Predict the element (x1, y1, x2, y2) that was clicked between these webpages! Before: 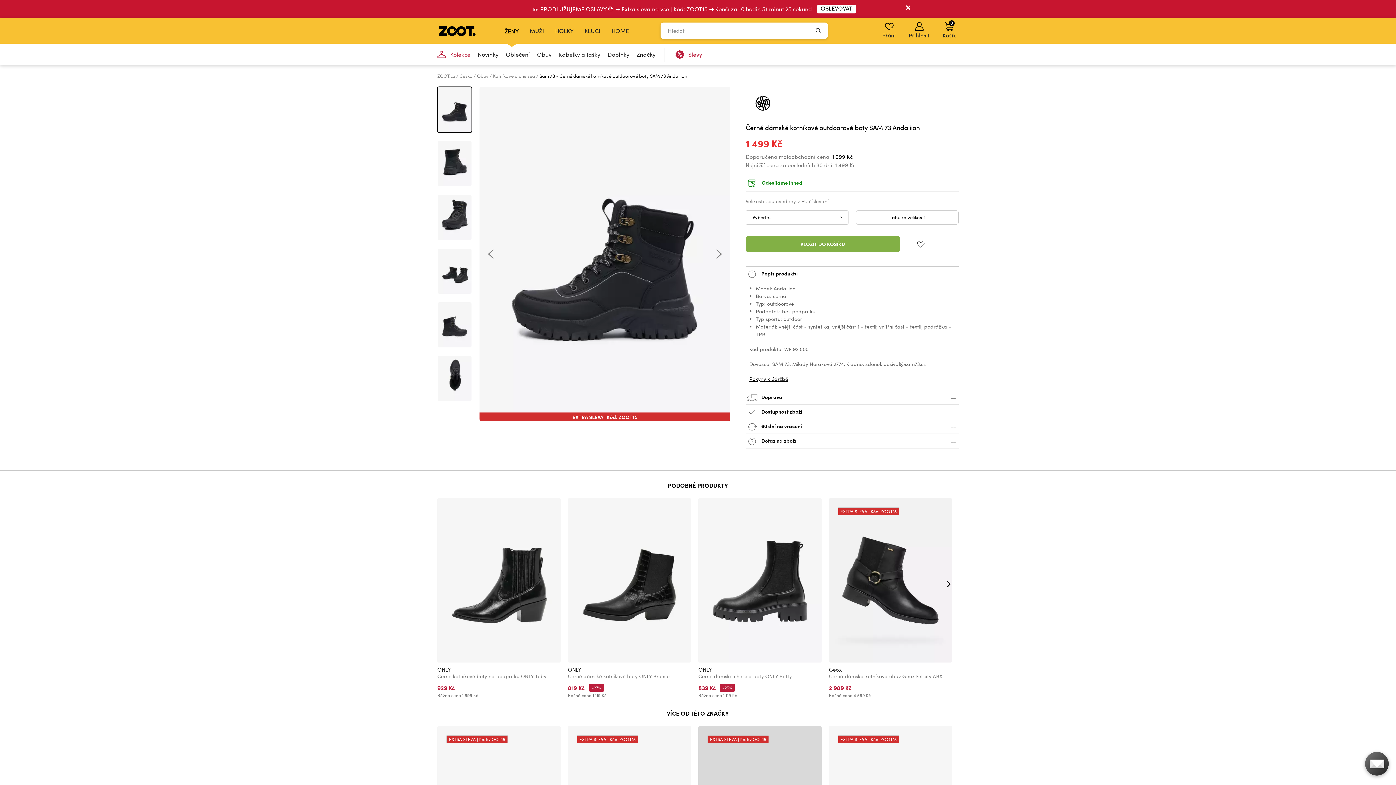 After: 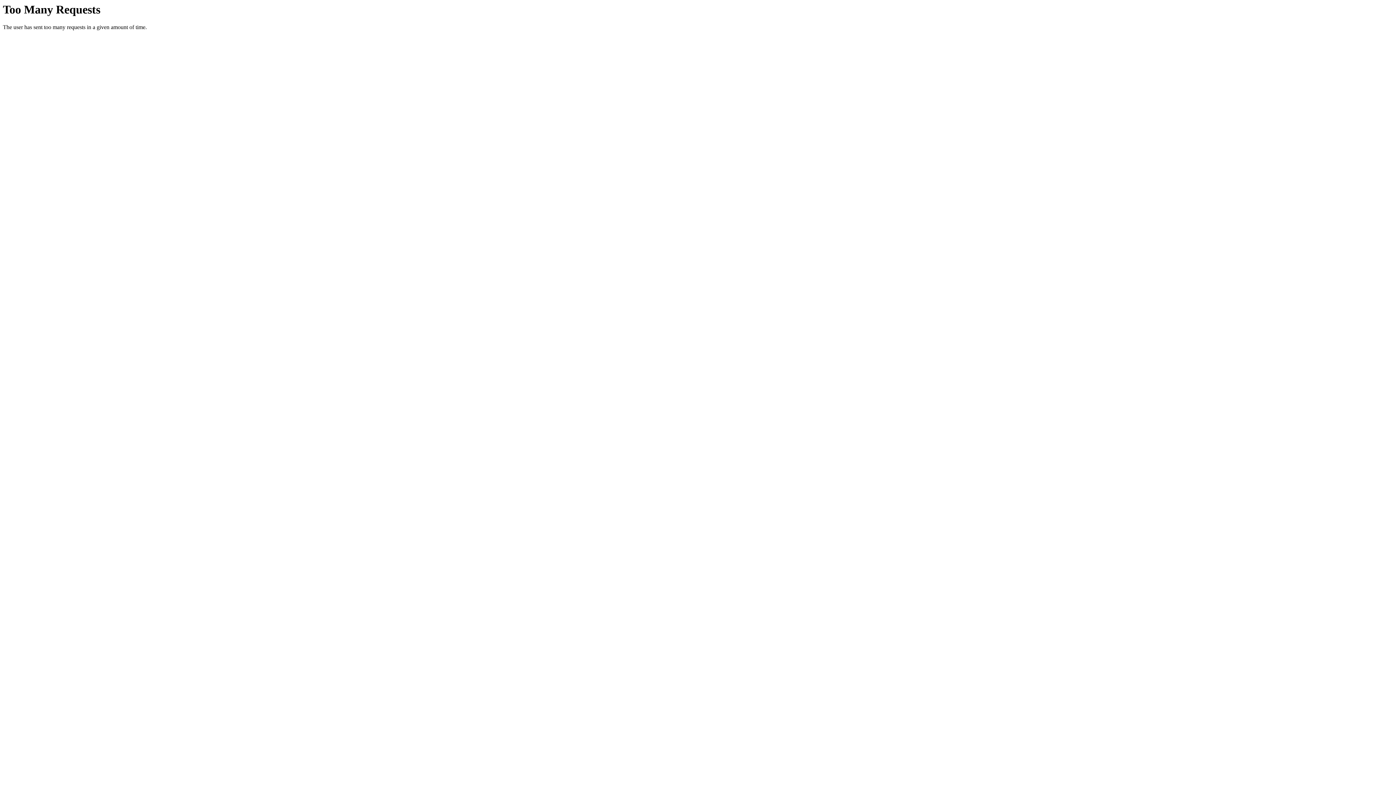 Action: label: HOME bbox: (606, 18, 634, 43)